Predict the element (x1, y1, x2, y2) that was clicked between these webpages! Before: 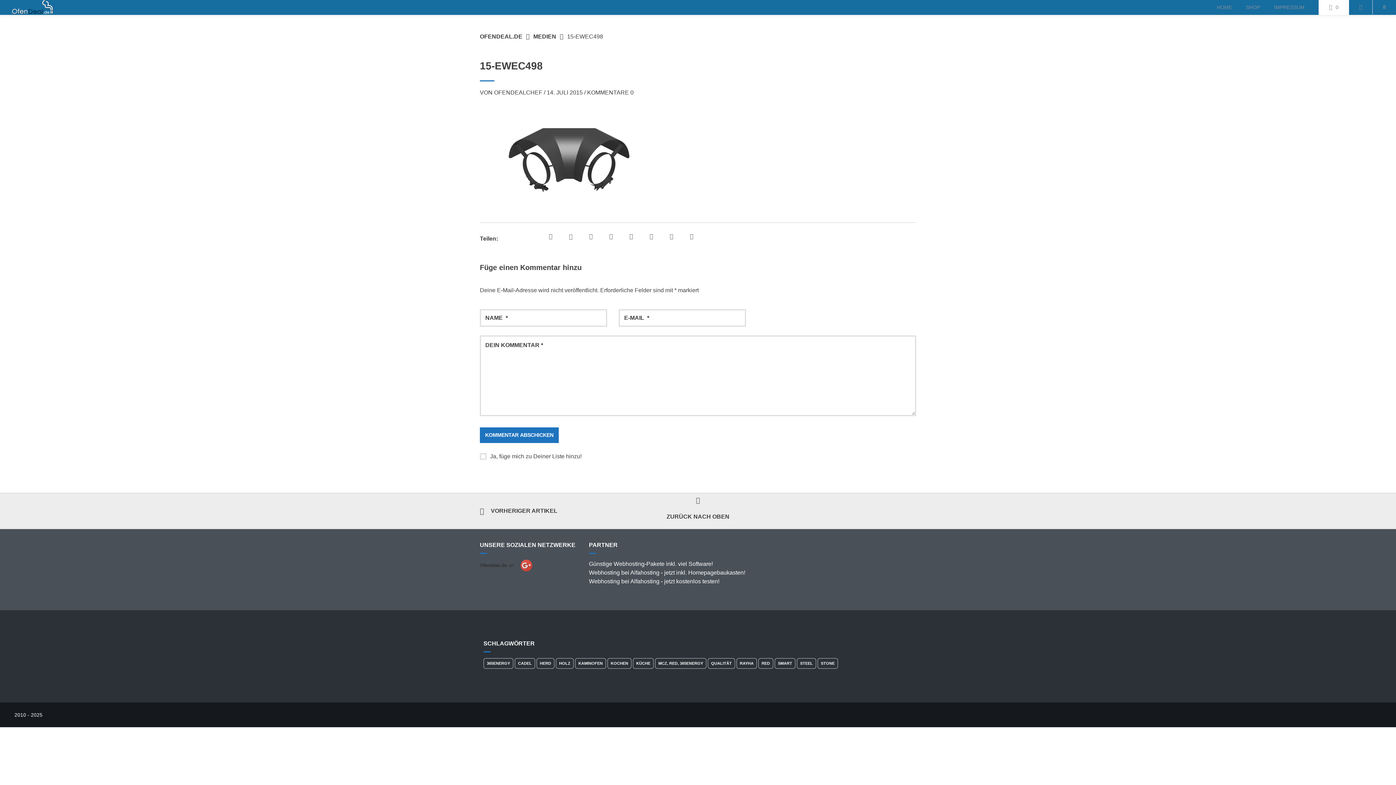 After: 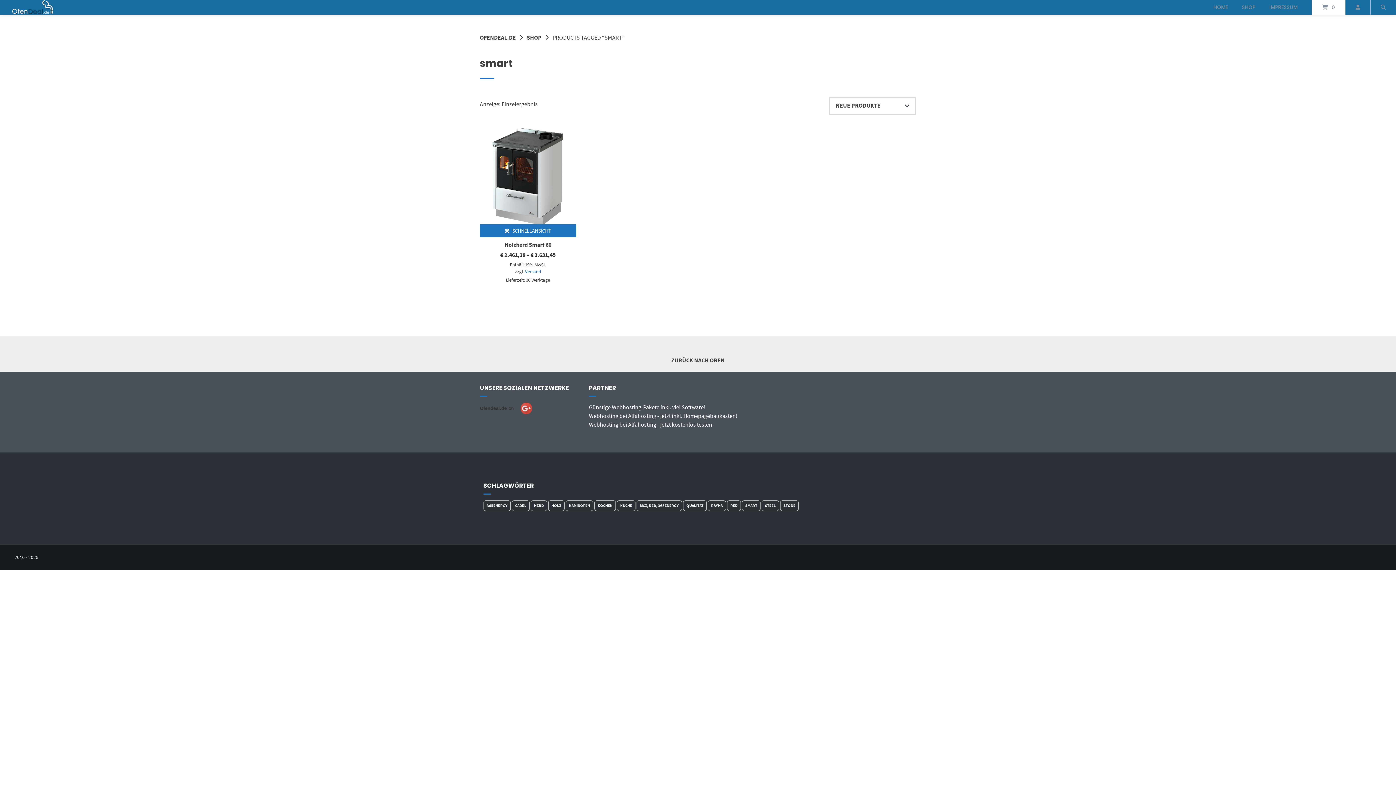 Action: label: smart (1 product) bbox: (774, 658, 795, 669)